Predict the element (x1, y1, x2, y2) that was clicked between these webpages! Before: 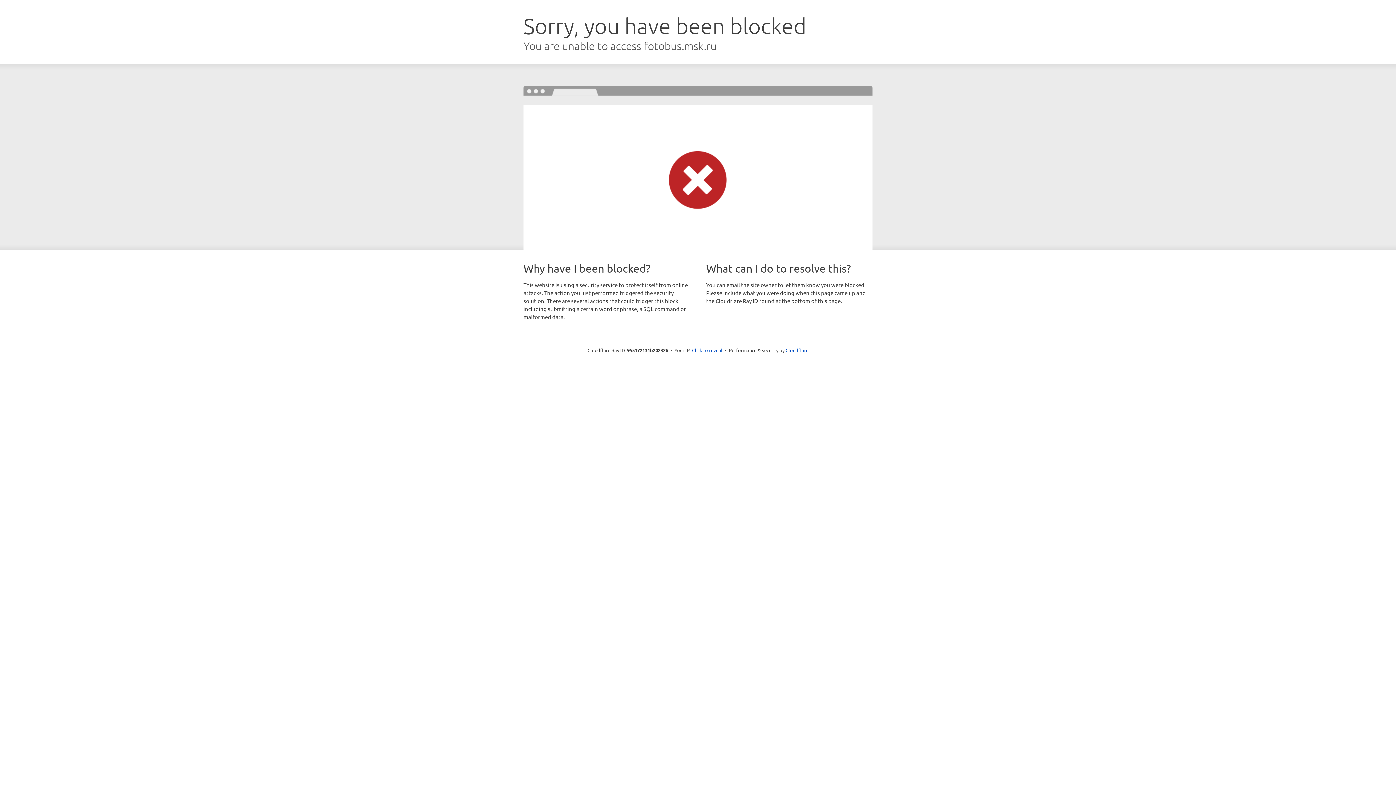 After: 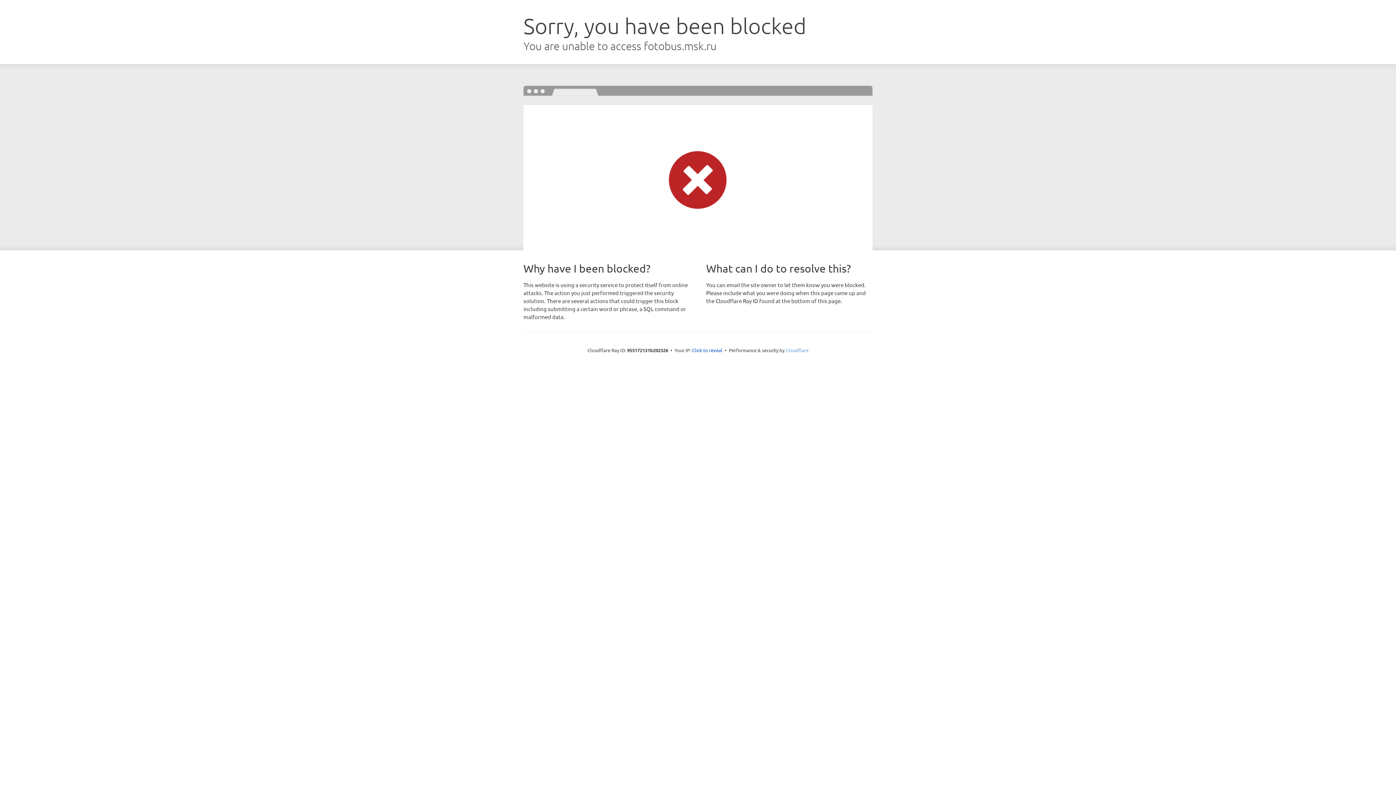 Action: bbox: (785, 347, 808, 353) label: Cloudflare